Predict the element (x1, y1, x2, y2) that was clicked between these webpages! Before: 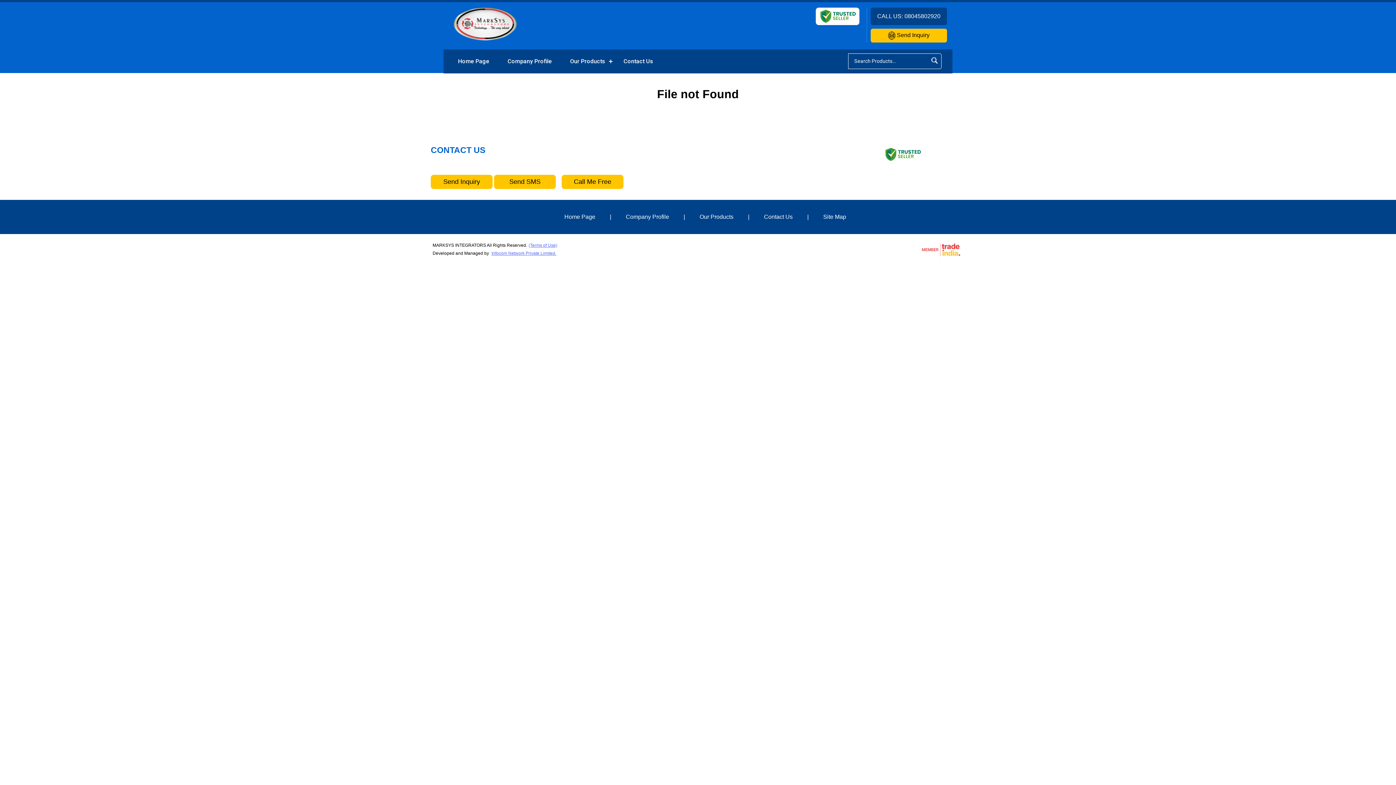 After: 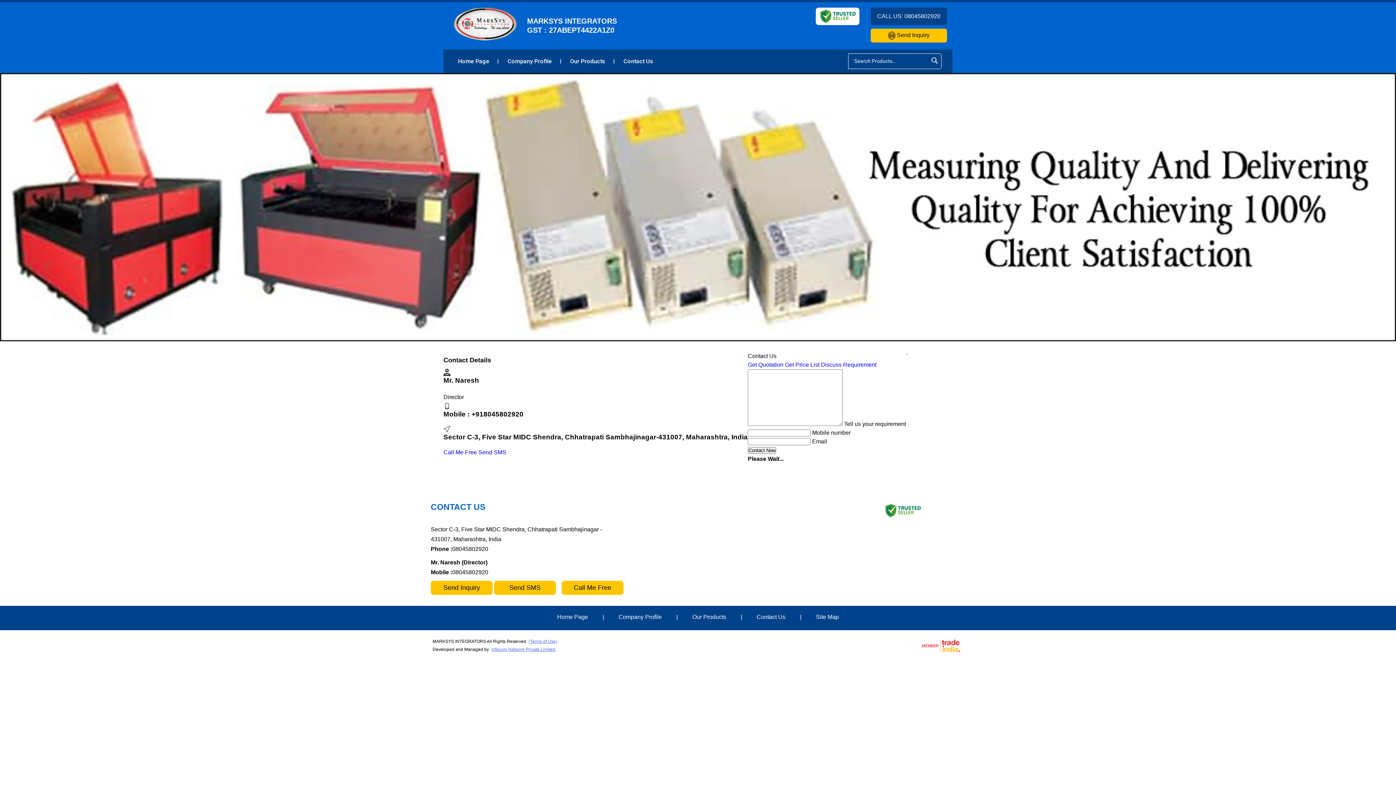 Action: bbox: (614, 49, 662, 73) label: Contact Us